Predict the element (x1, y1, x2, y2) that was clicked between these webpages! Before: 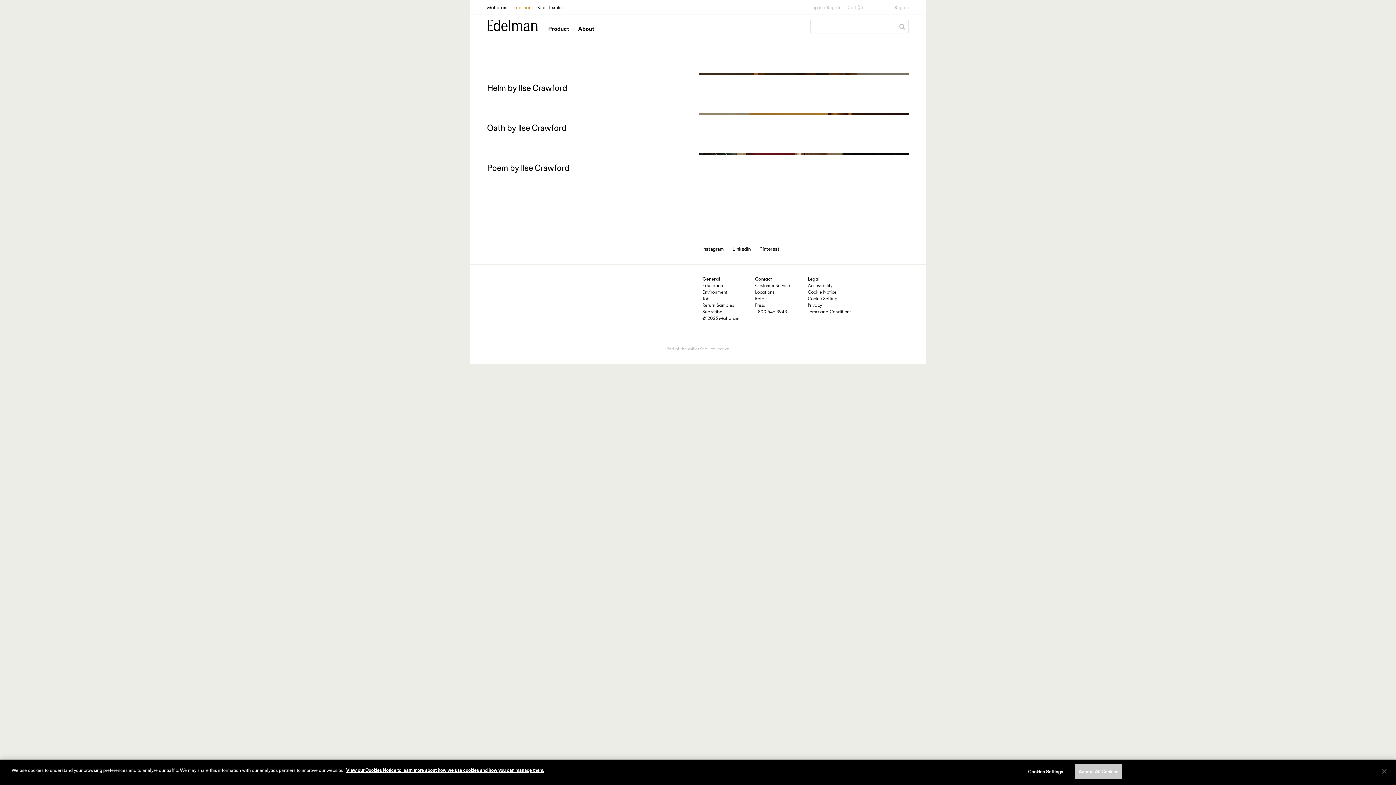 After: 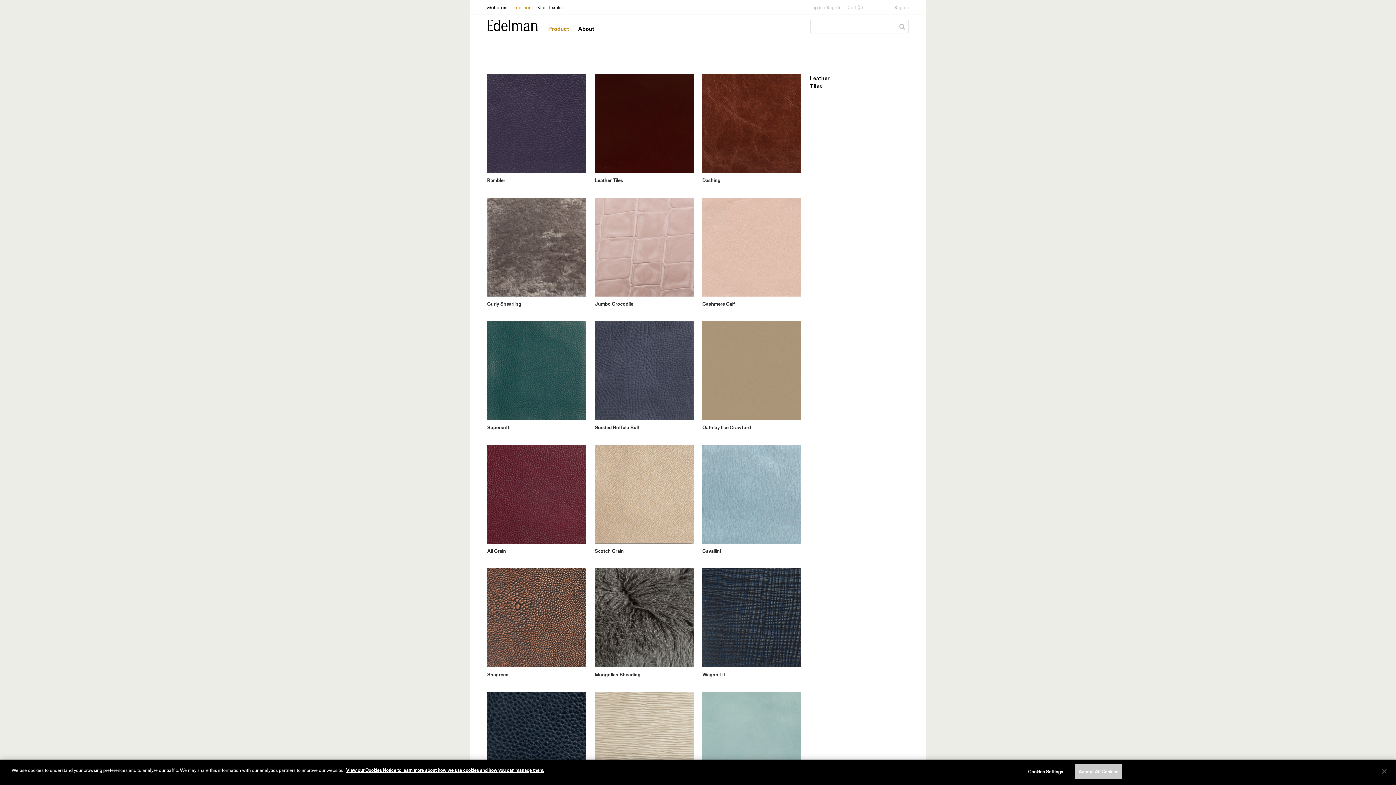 Action: bbox: (548, 24, 569, 33) label: Product